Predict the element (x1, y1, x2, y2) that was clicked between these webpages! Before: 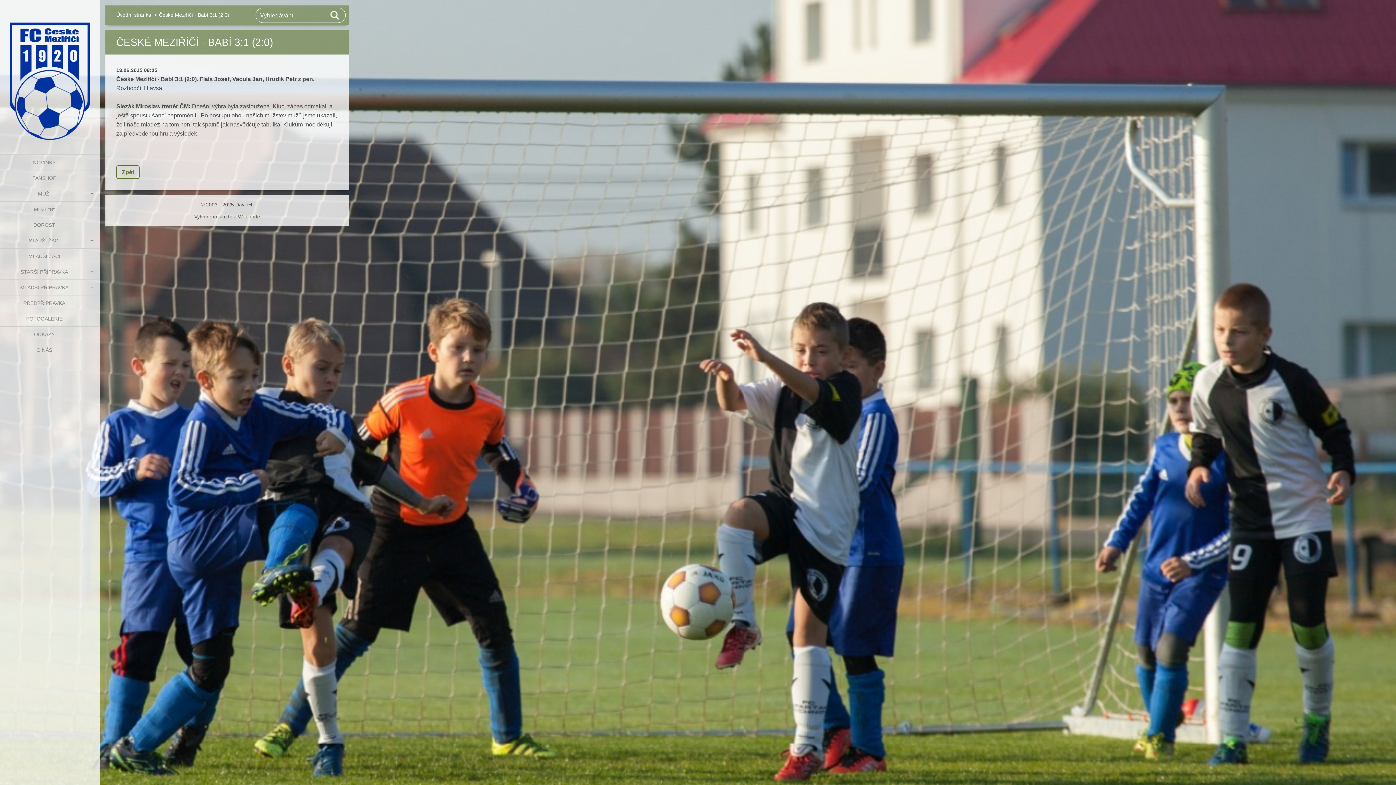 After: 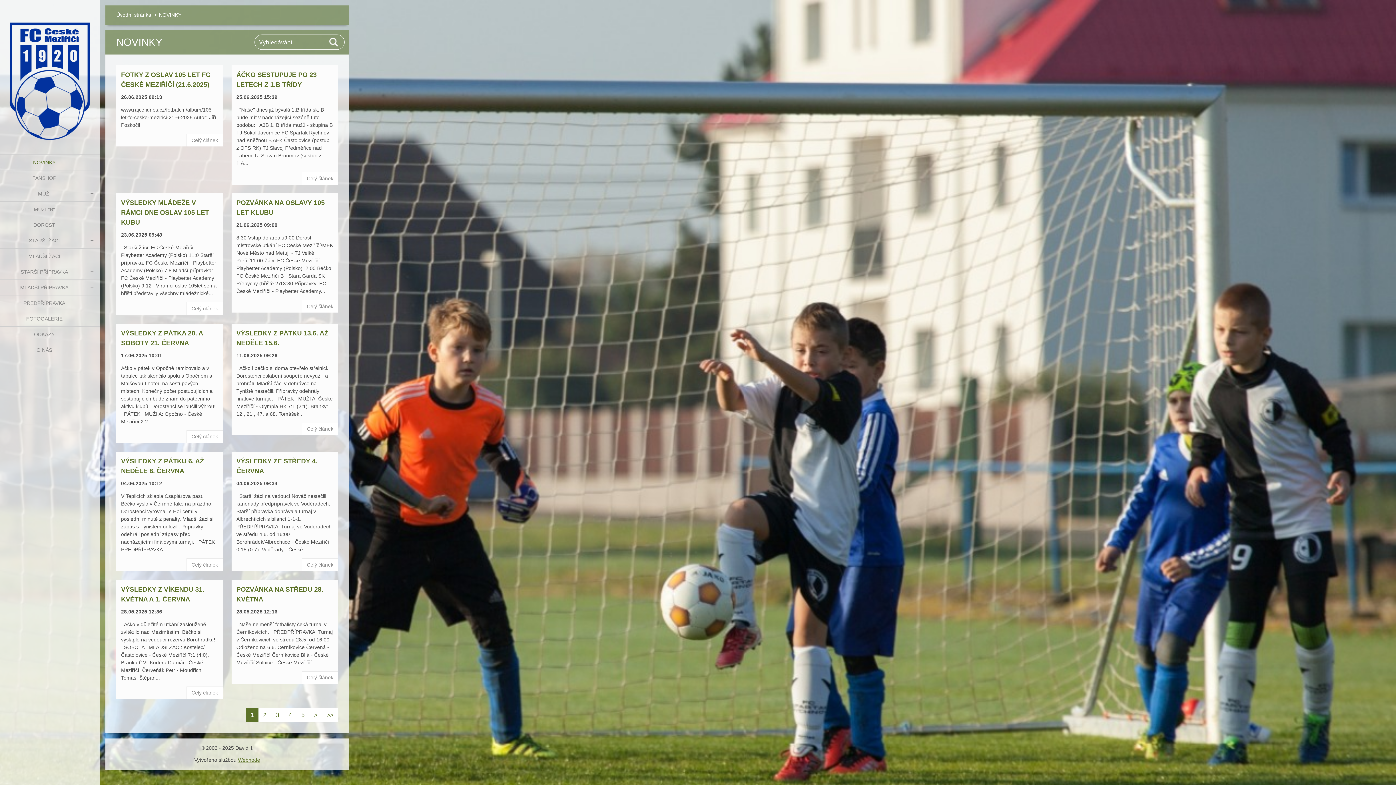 Action: label: NOVINKY bbox: (0, 154, 99, 170)